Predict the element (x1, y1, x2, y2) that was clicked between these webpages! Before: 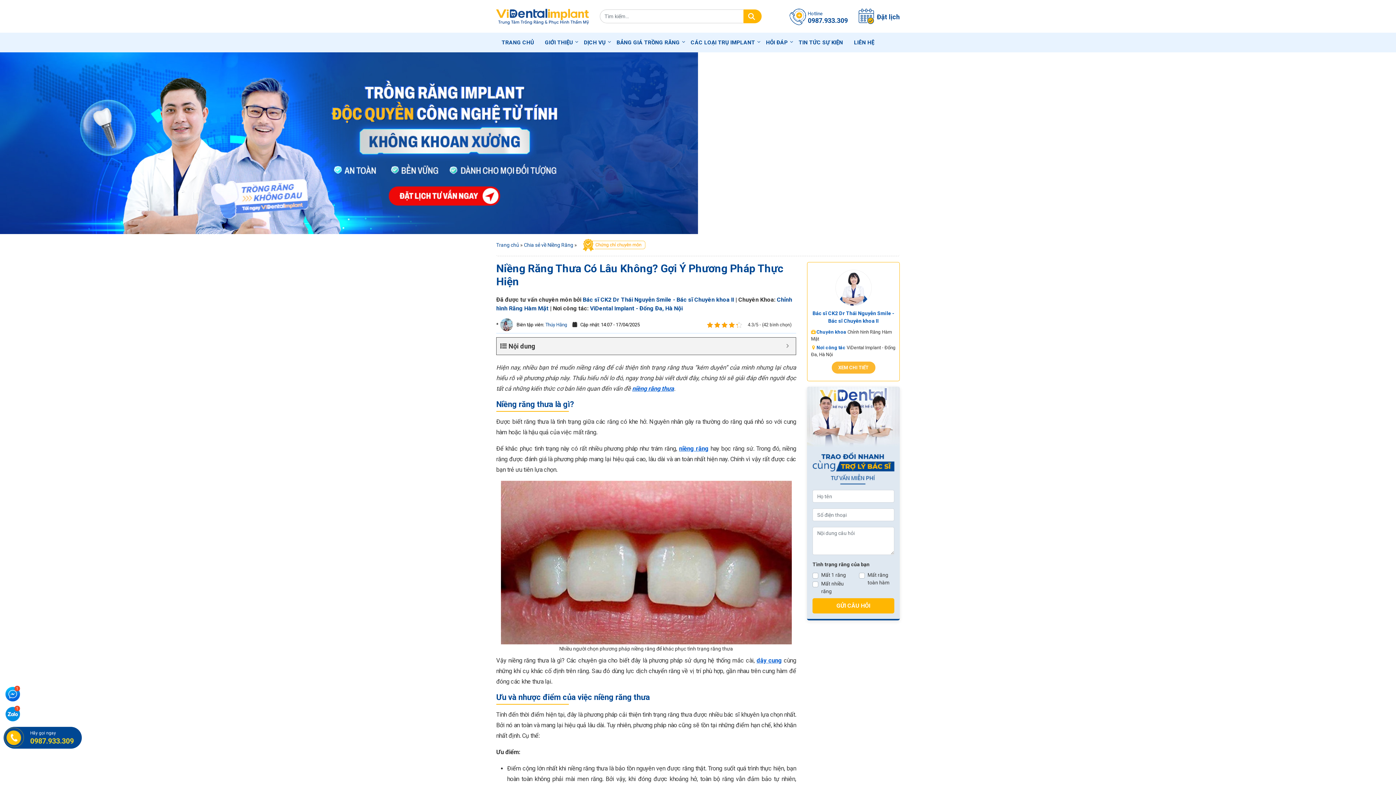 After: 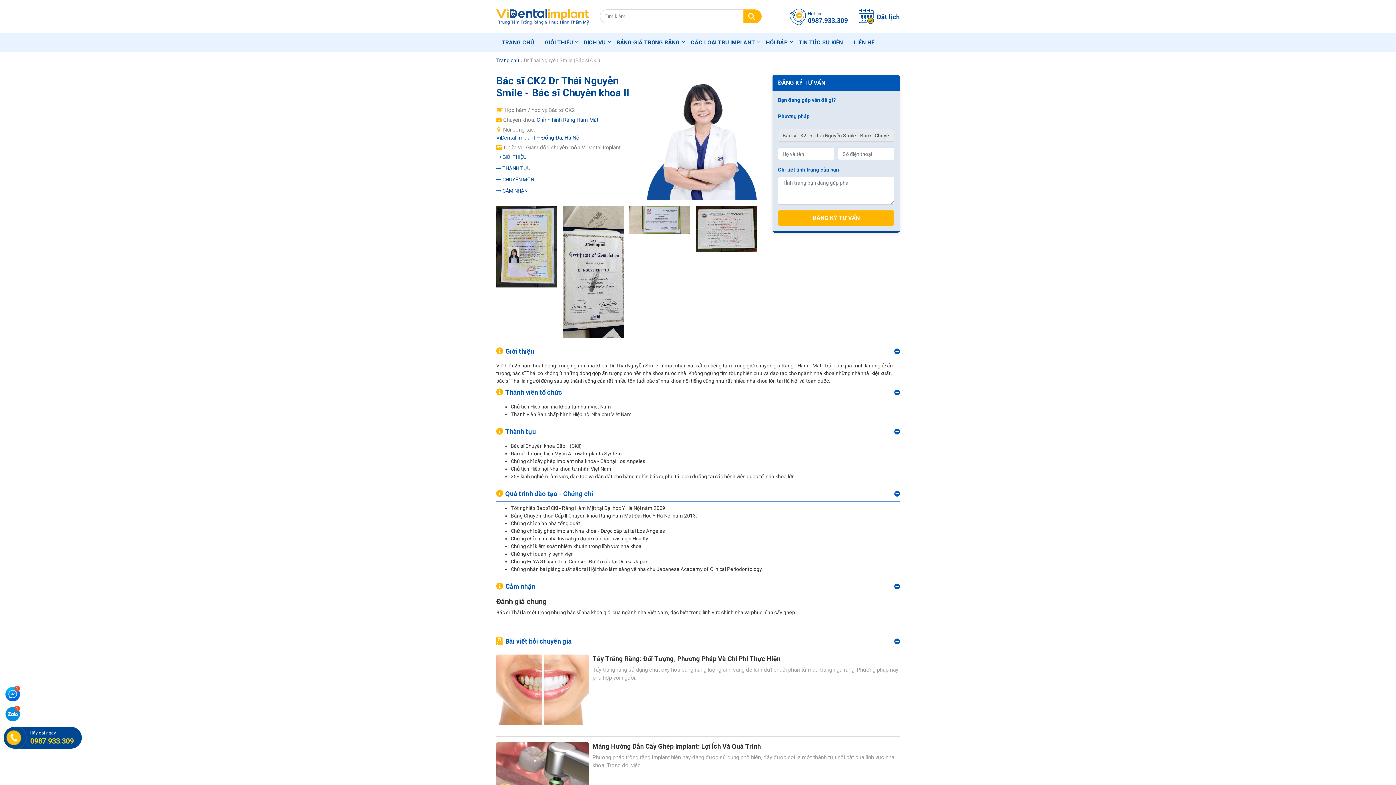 Action: label: Bác sĩ CK2 Dr Thái Nguyễn Smile - Bác sĩ Chuyên khoa II bbox: (582, 296, 734, 303)